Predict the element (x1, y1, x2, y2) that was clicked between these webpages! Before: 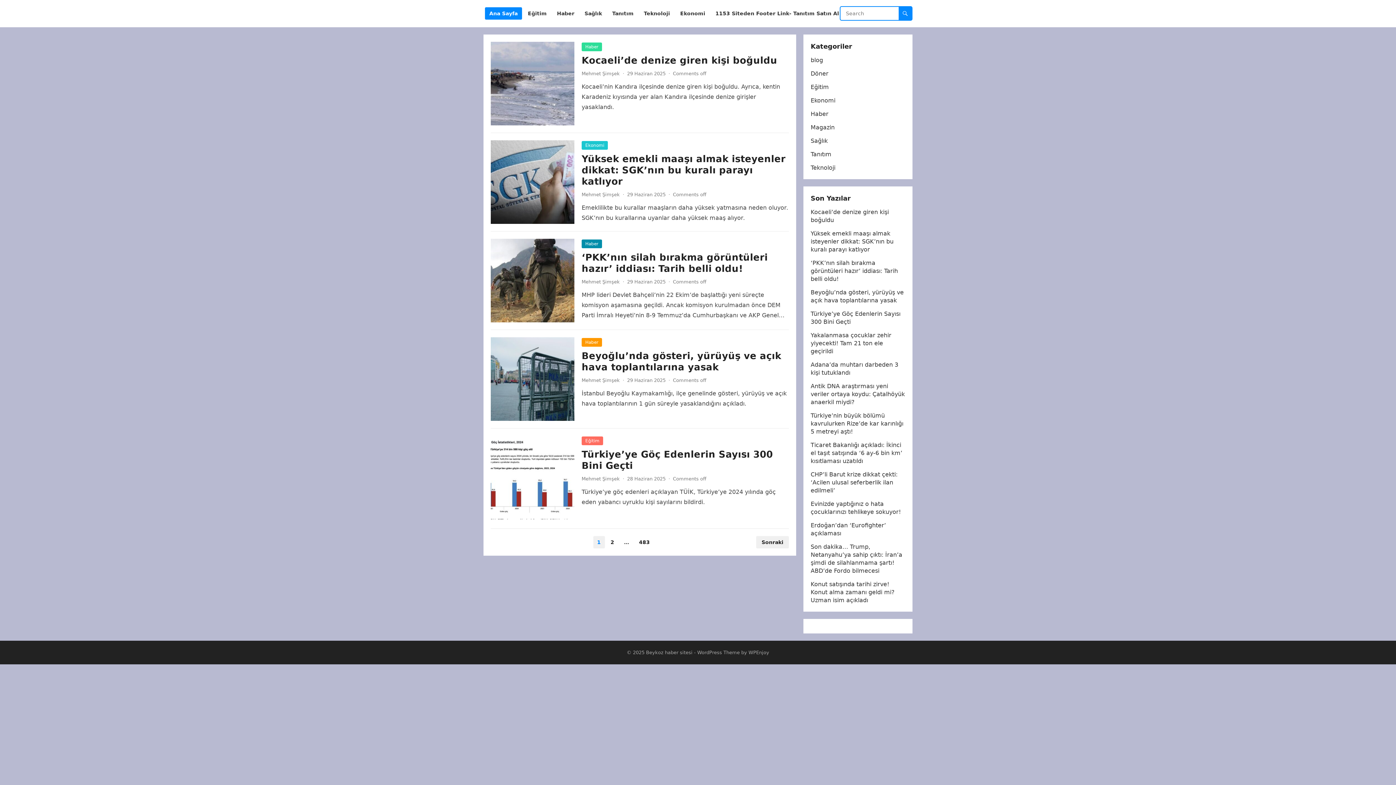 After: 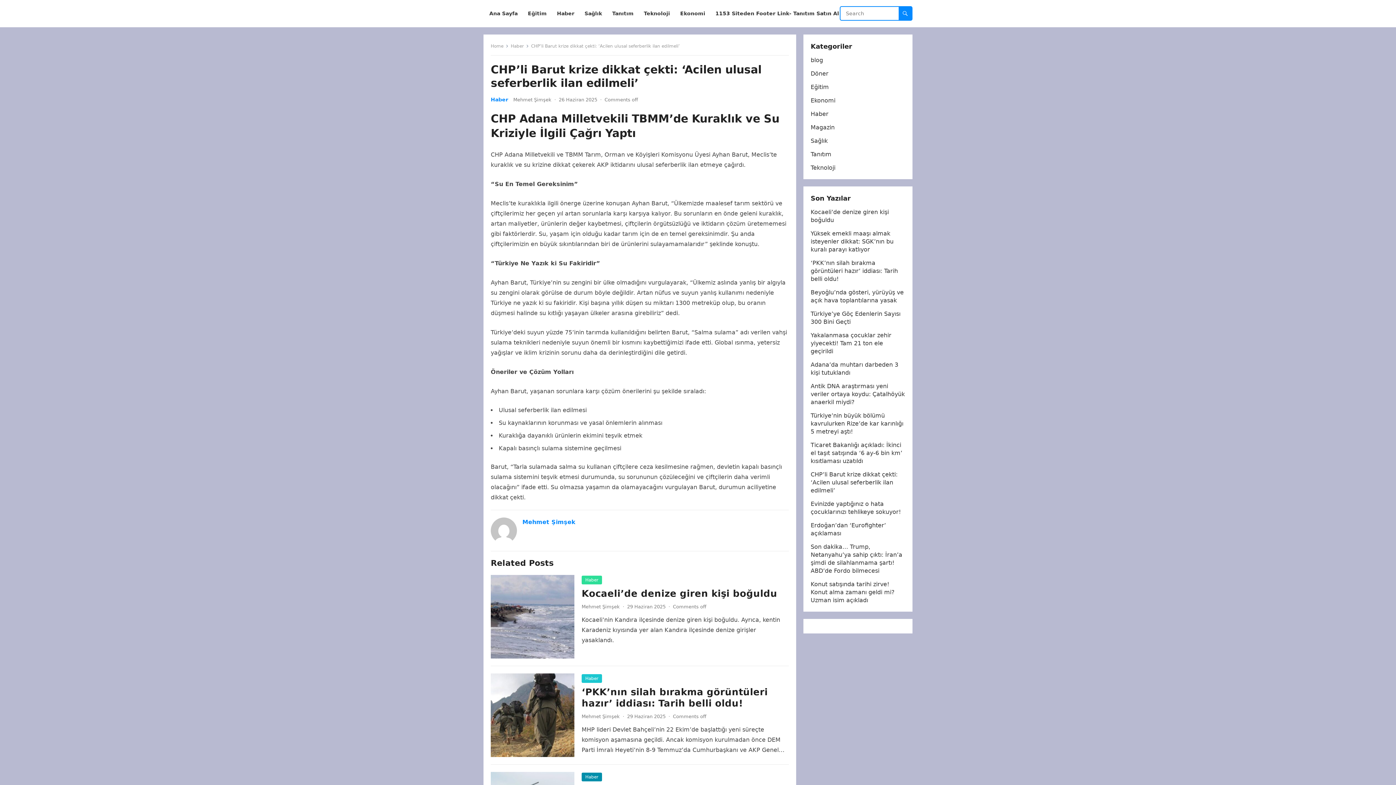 Action: bbox: (810, 471, 897, 494) label: CHP’li Barut krize dikkat çekti: ‘Acilen ulusal seferberlik ilan edilmeli’